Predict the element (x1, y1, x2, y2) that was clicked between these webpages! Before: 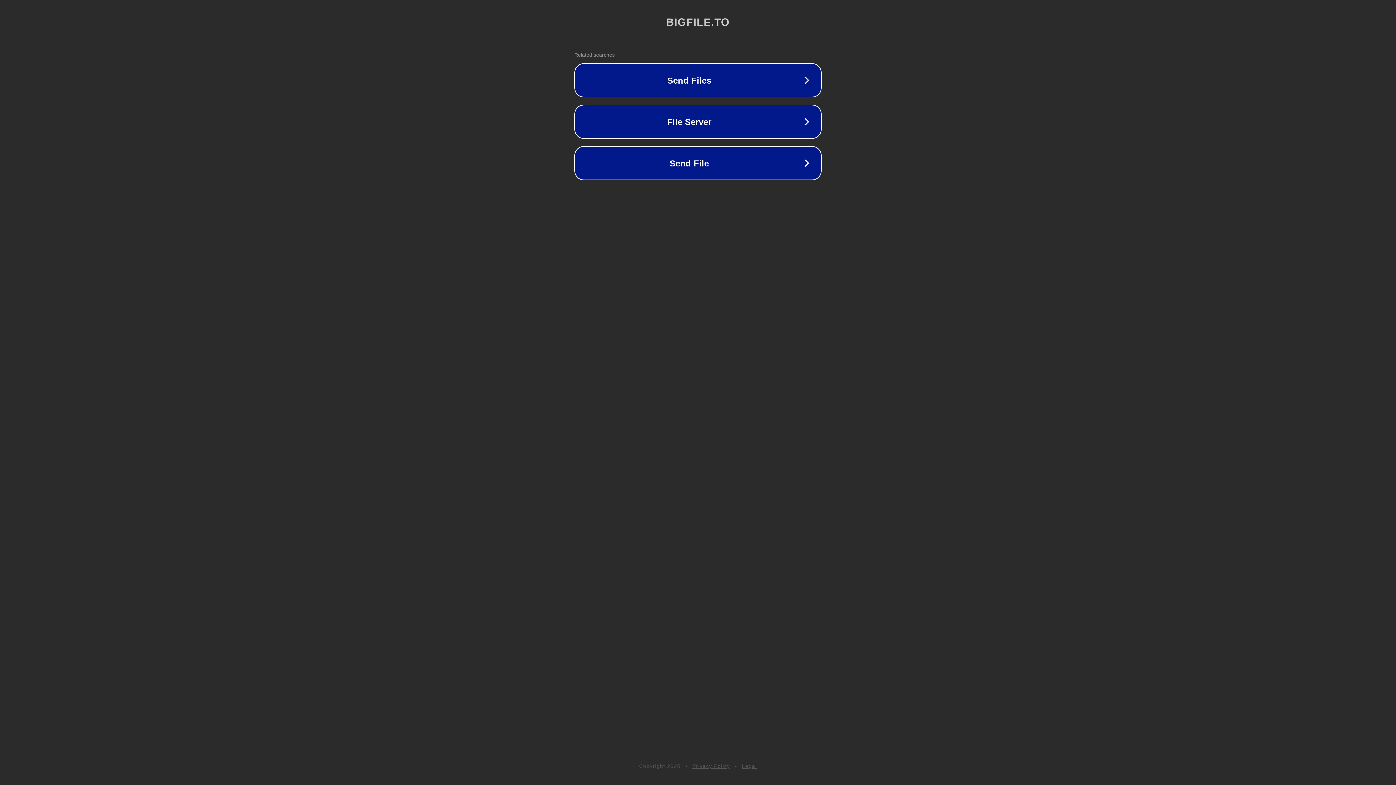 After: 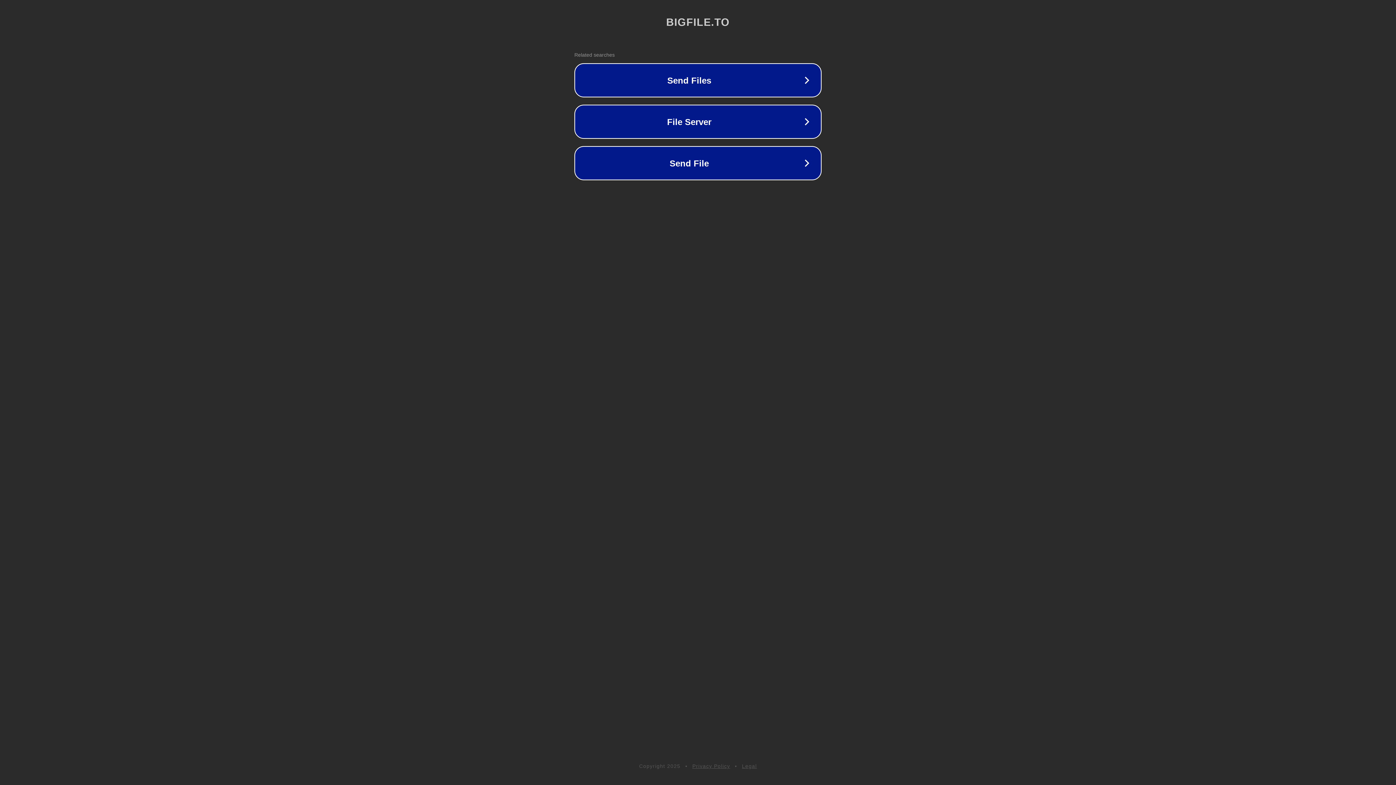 Action: bbox: (692, 763, 730, 769) label: Privacy Policy